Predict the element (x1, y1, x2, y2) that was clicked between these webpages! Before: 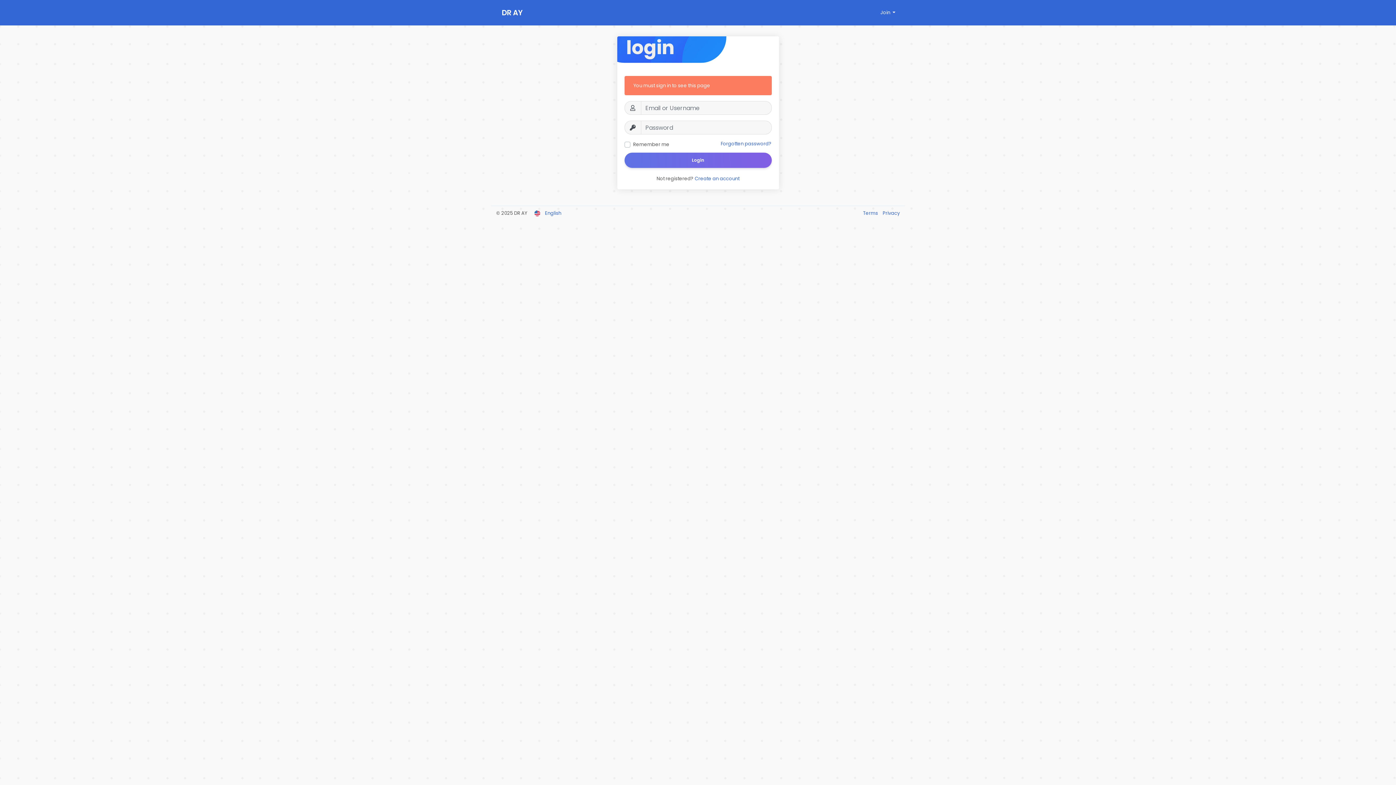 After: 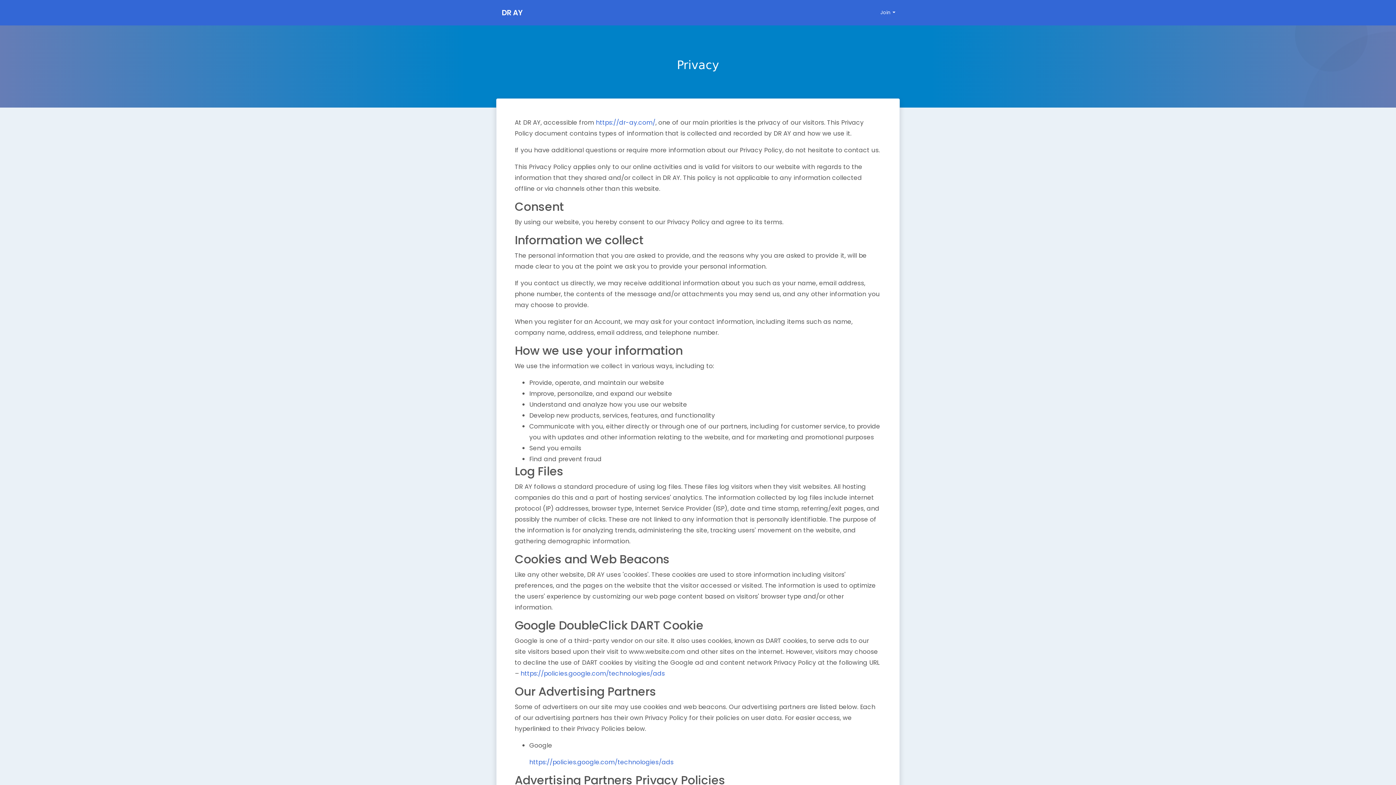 Action: bbox: (879, 209, 900, 216) label: Privacy